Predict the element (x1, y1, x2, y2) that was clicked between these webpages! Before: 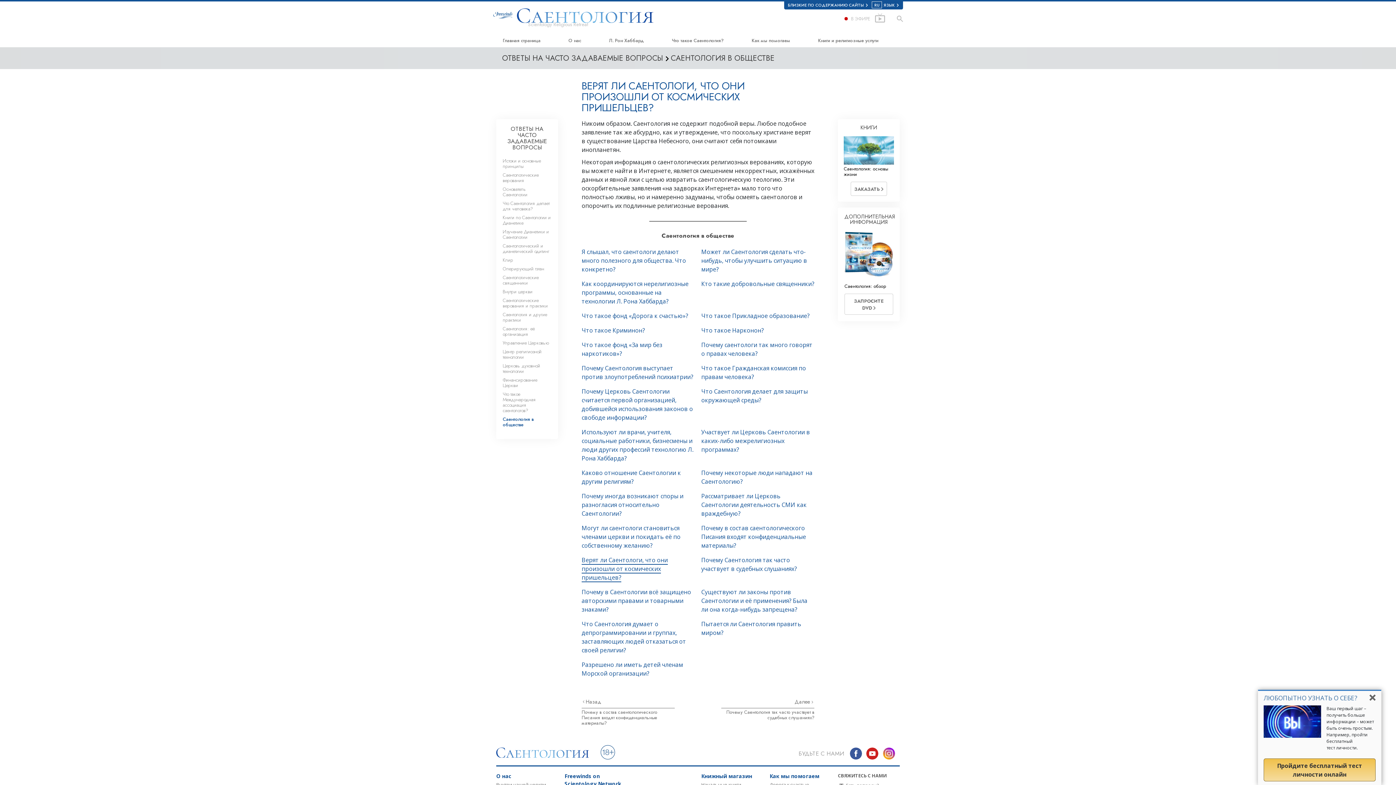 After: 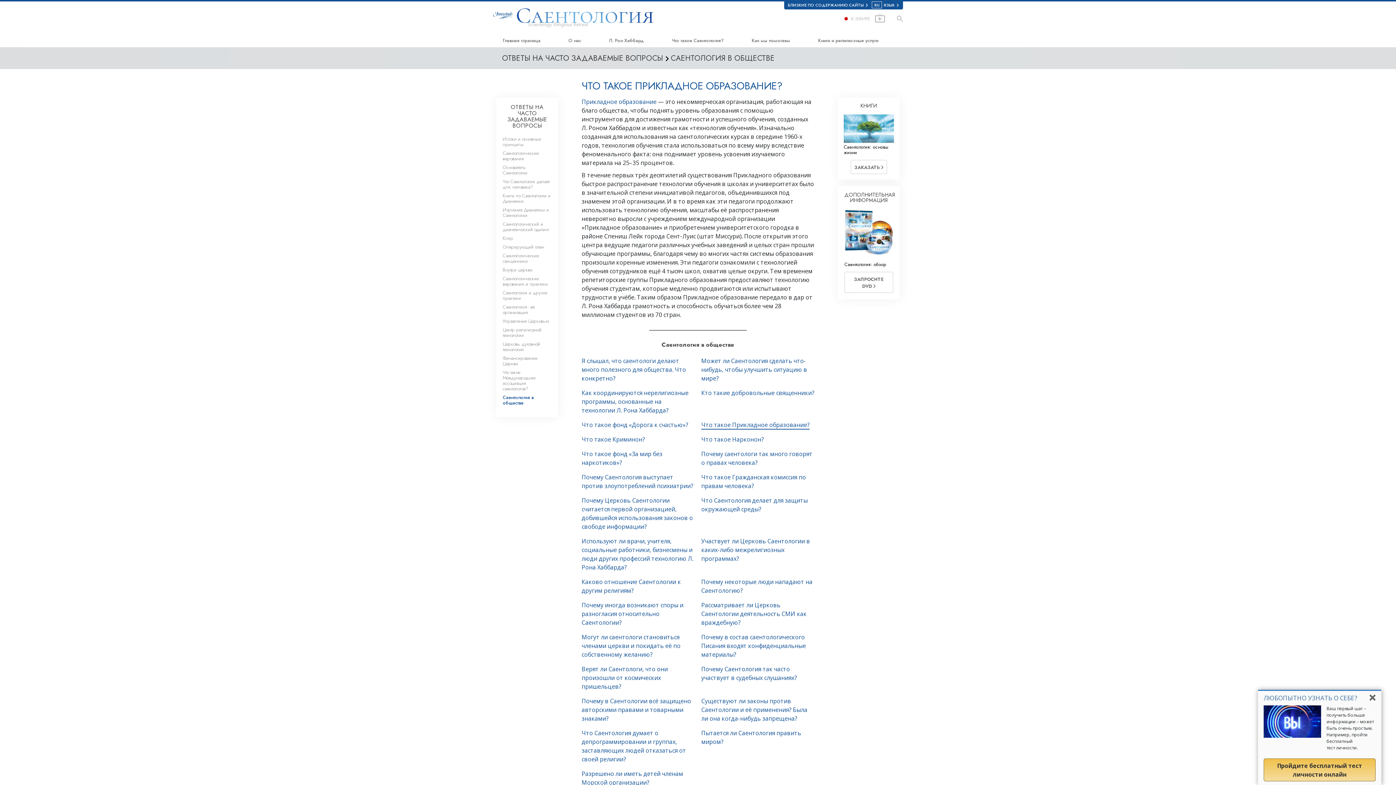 Action: bbox: (701, 312, 809, 320) label: Что такое Прикладное образование?